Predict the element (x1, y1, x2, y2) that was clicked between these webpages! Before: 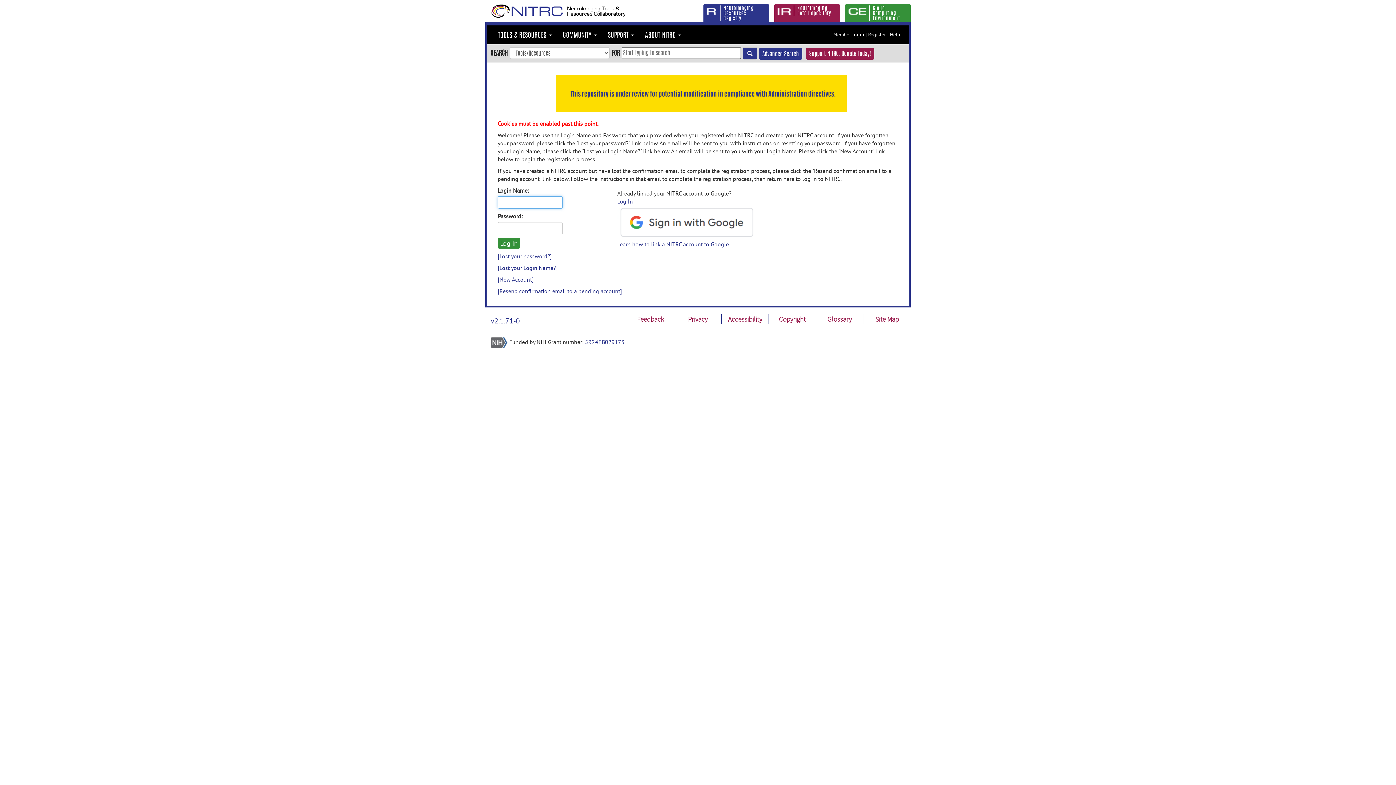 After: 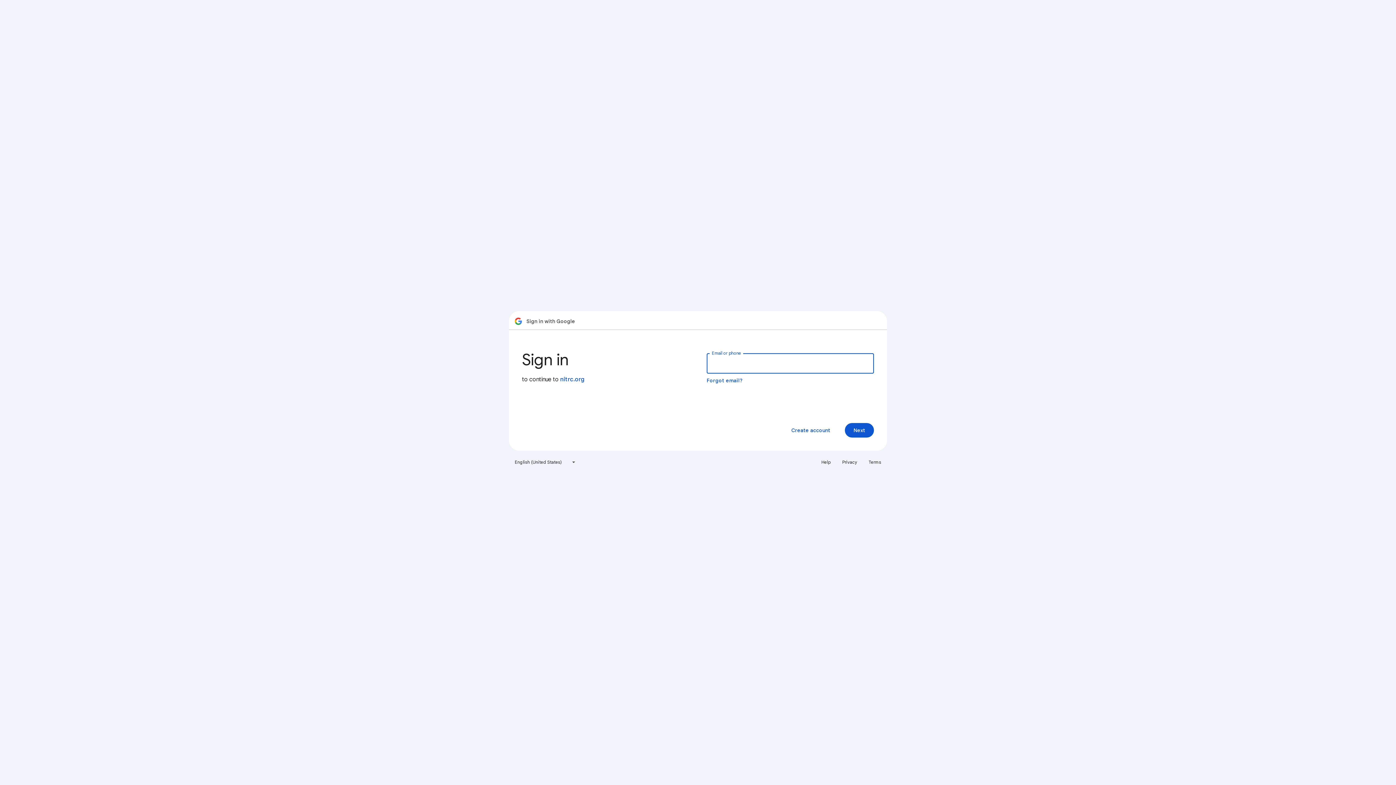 Action: label: Log In bbox: (617, 197, 633, 205)